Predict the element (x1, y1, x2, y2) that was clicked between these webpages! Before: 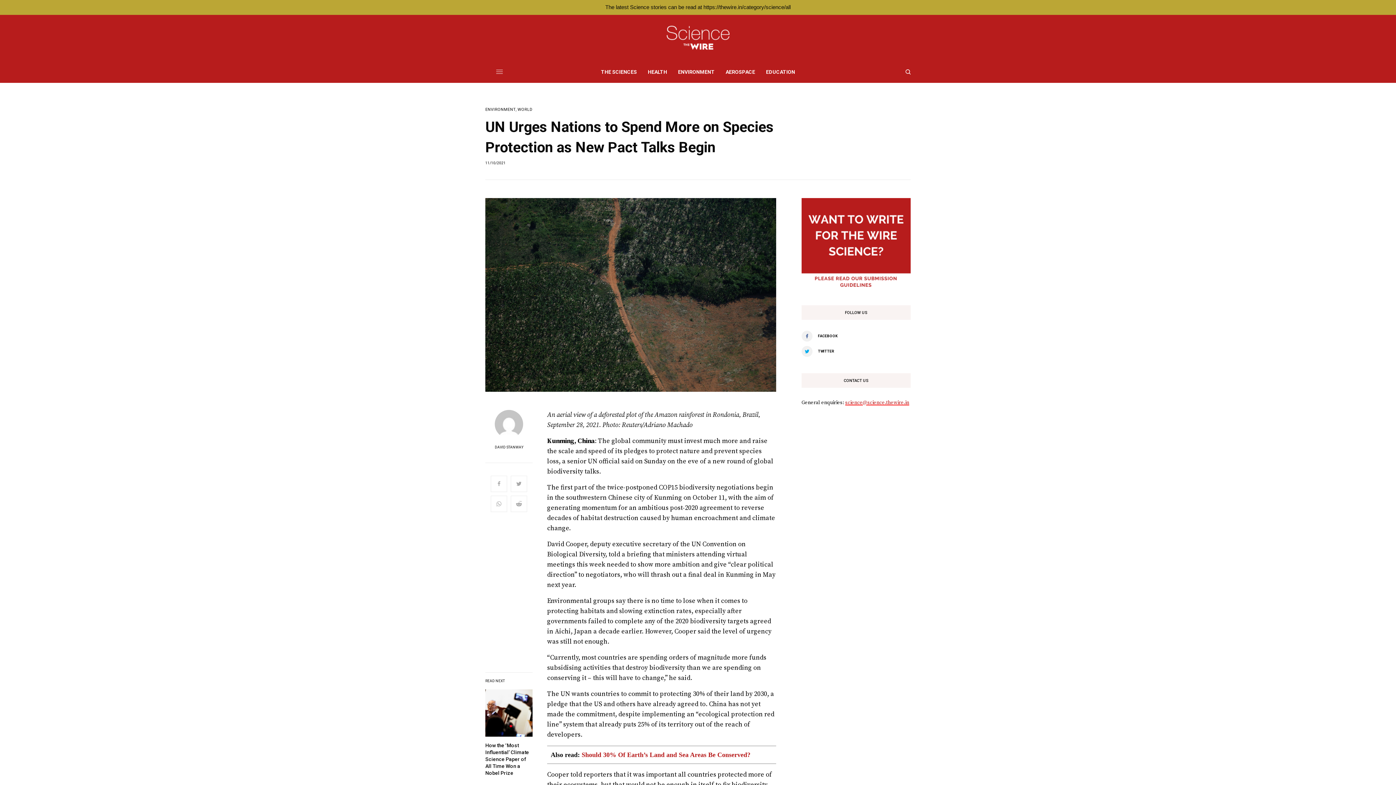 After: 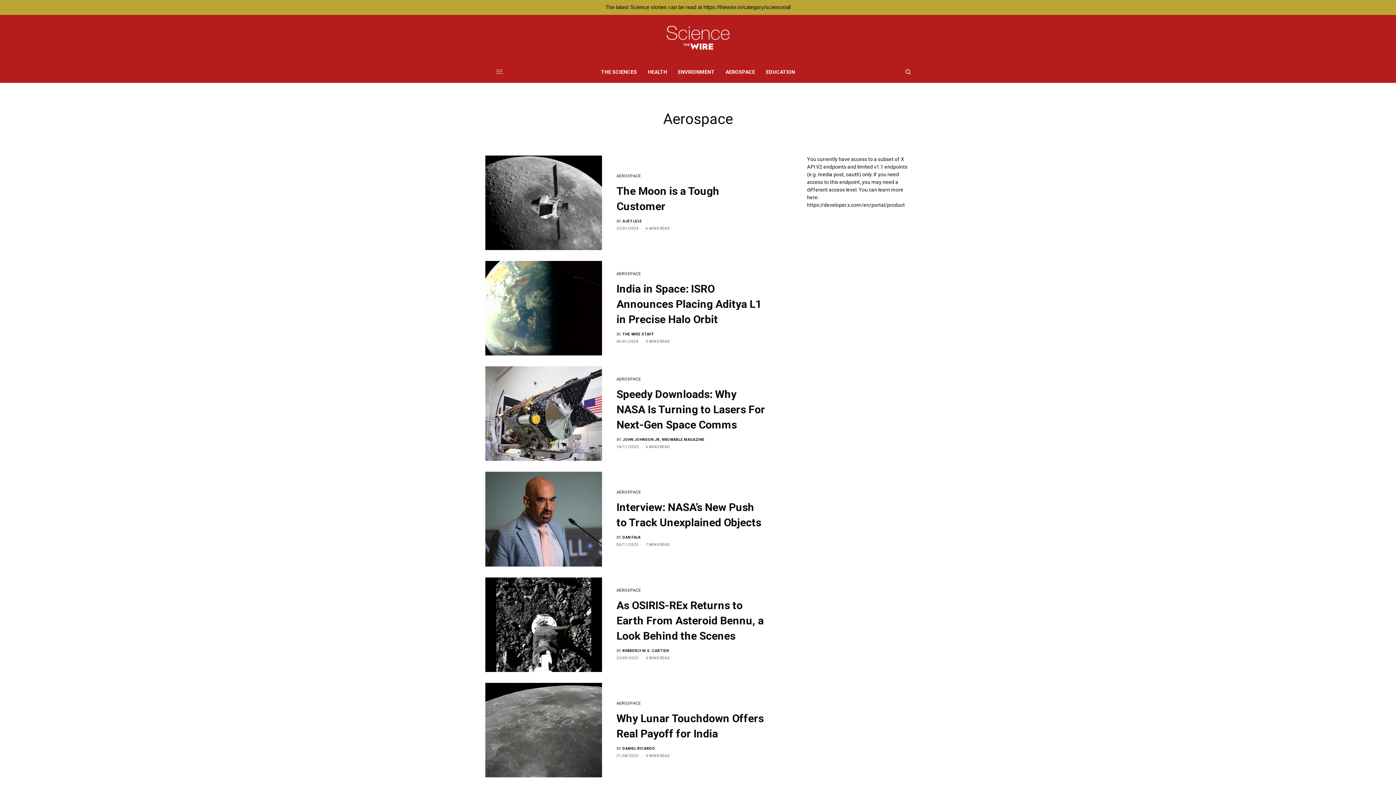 Action: label: AEROSPACE bbox: (725, 60, 755, 82)